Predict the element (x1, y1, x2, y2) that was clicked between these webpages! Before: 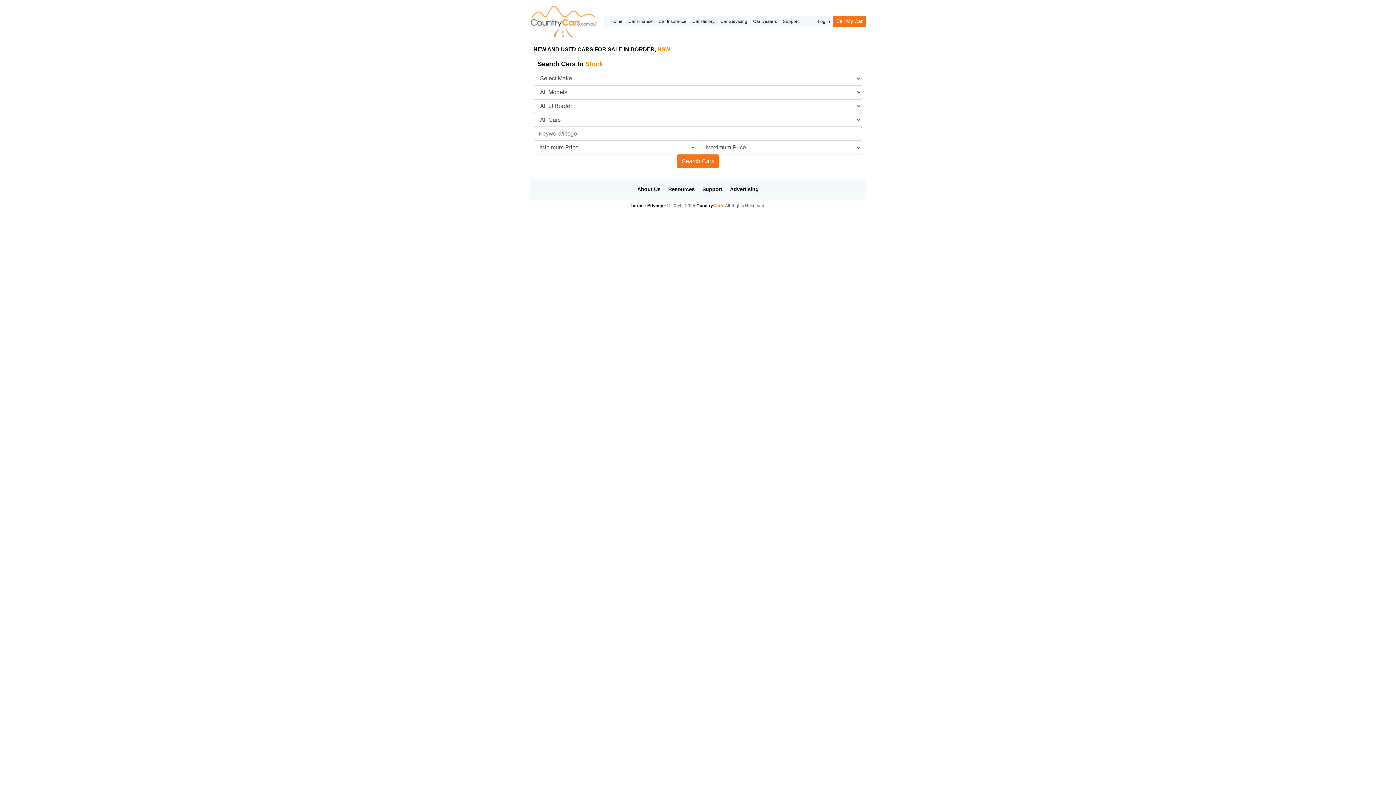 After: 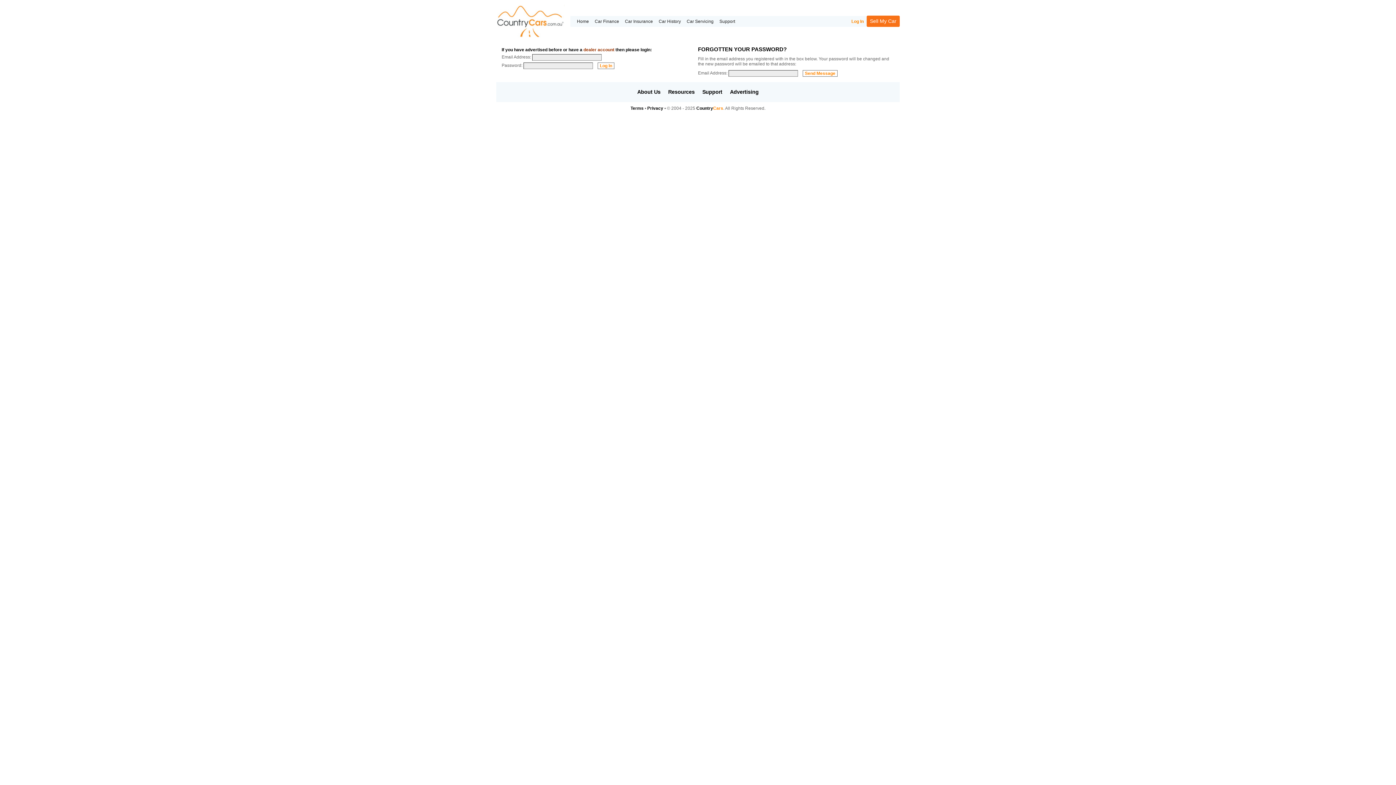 Action: bbox: (815, 15, 833, 26) label: Log In